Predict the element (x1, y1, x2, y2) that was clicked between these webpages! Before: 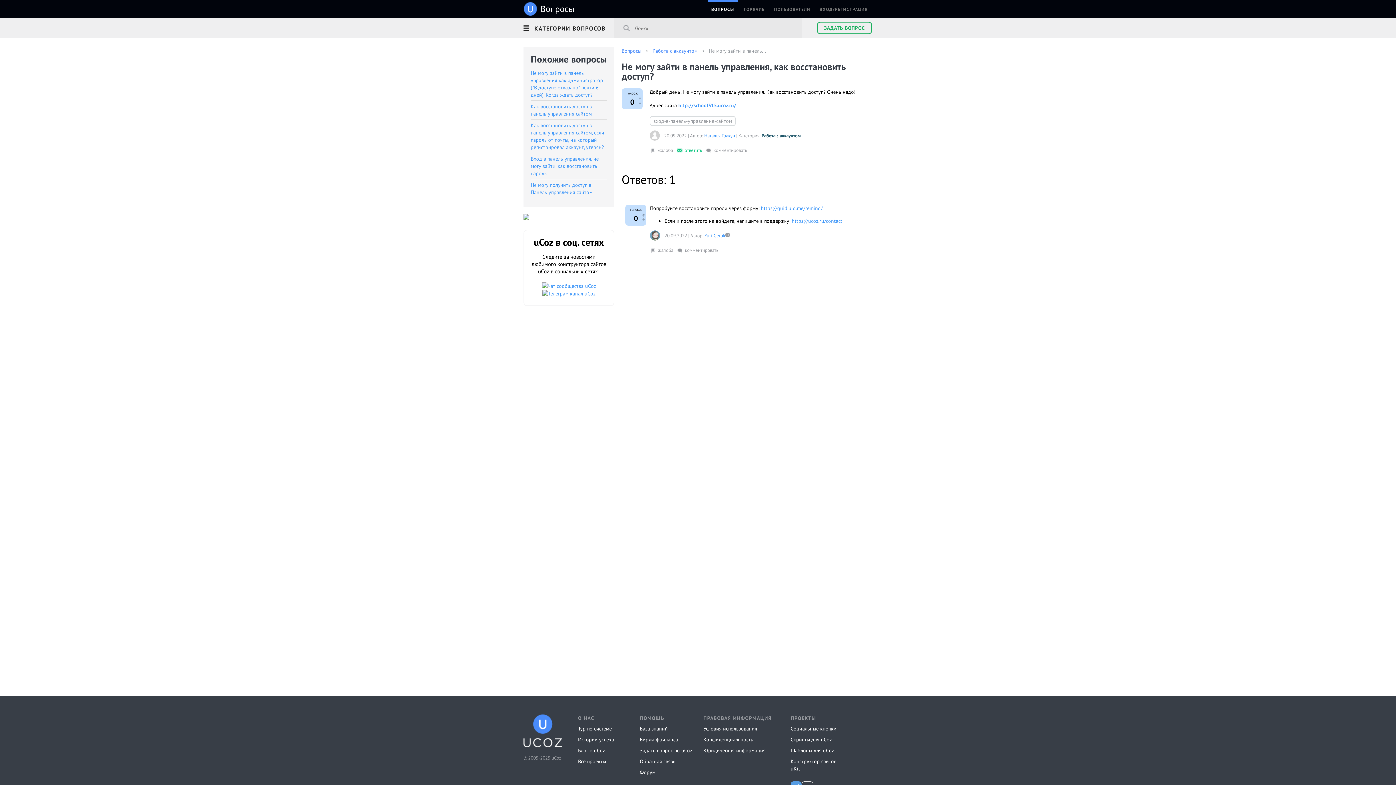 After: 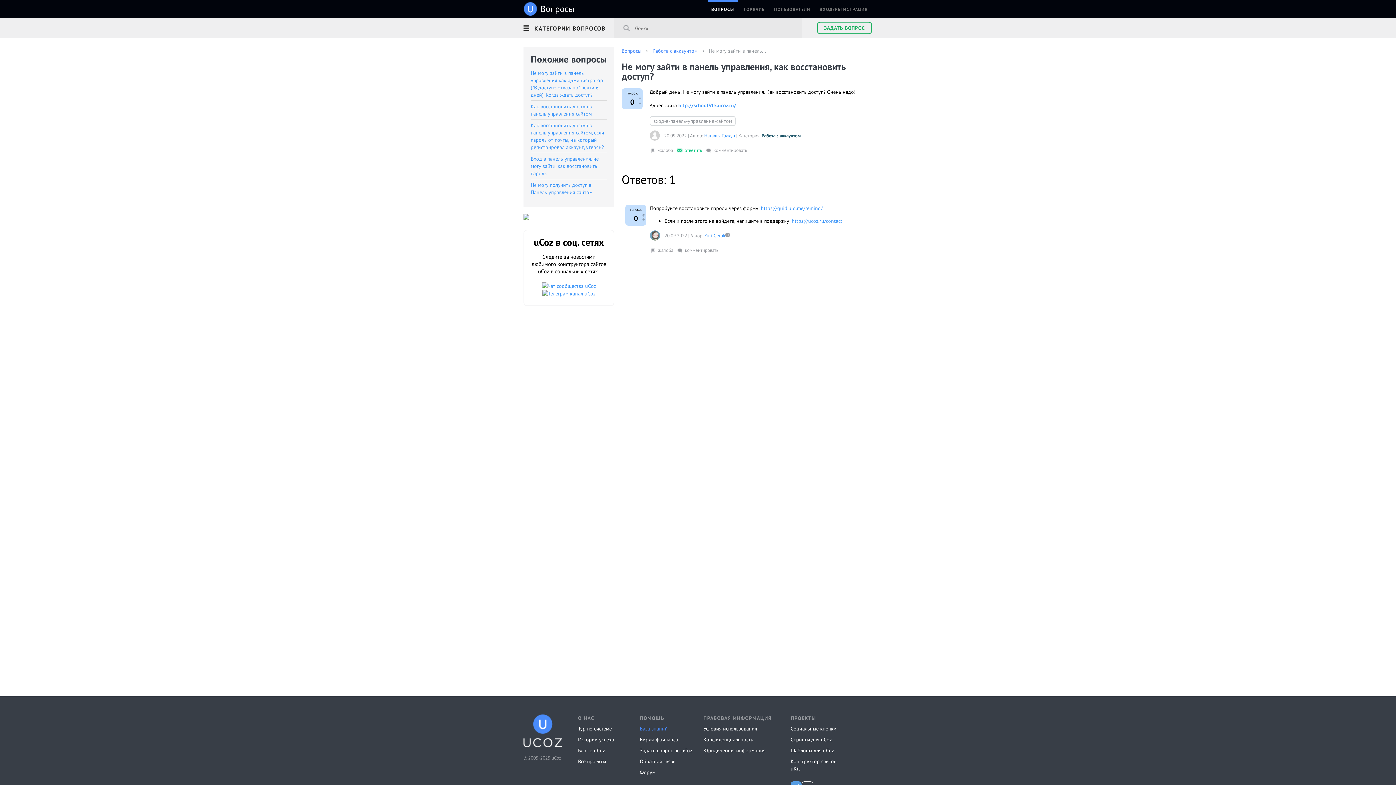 Action: bbox: (640, 725, 668, 732) label: База знаний